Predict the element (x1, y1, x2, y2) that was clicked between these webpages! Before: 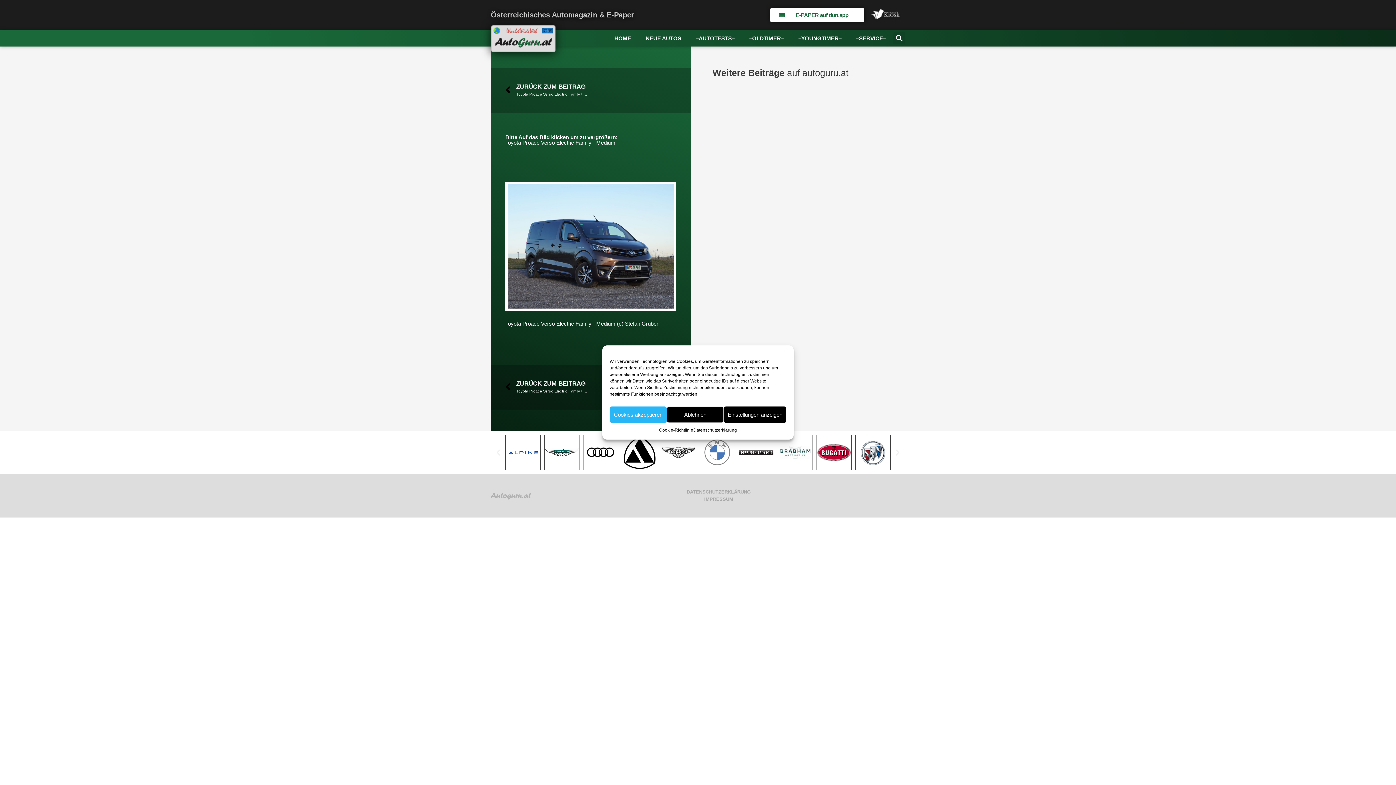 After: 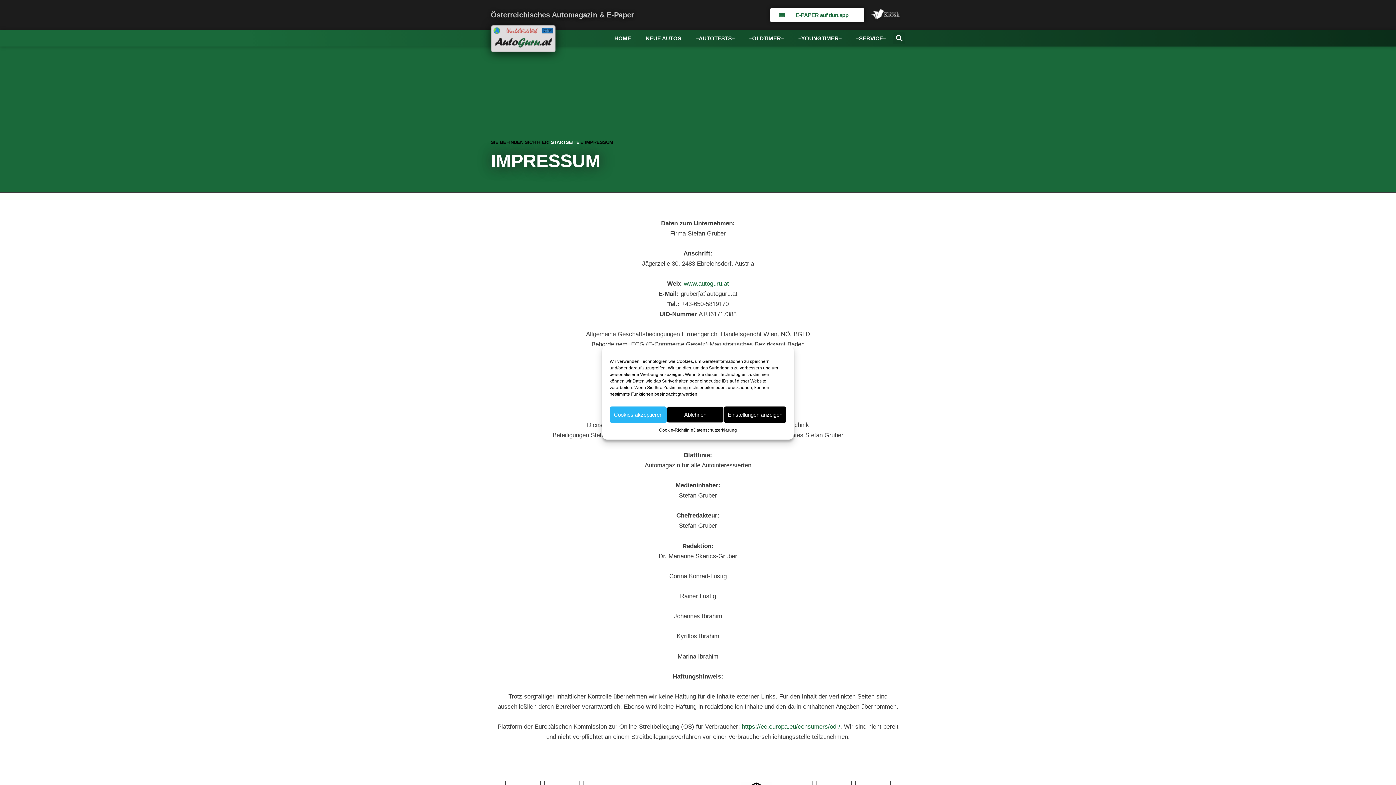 Action: bbox: (532, 495, 905, 503) label: IMPRESSUM